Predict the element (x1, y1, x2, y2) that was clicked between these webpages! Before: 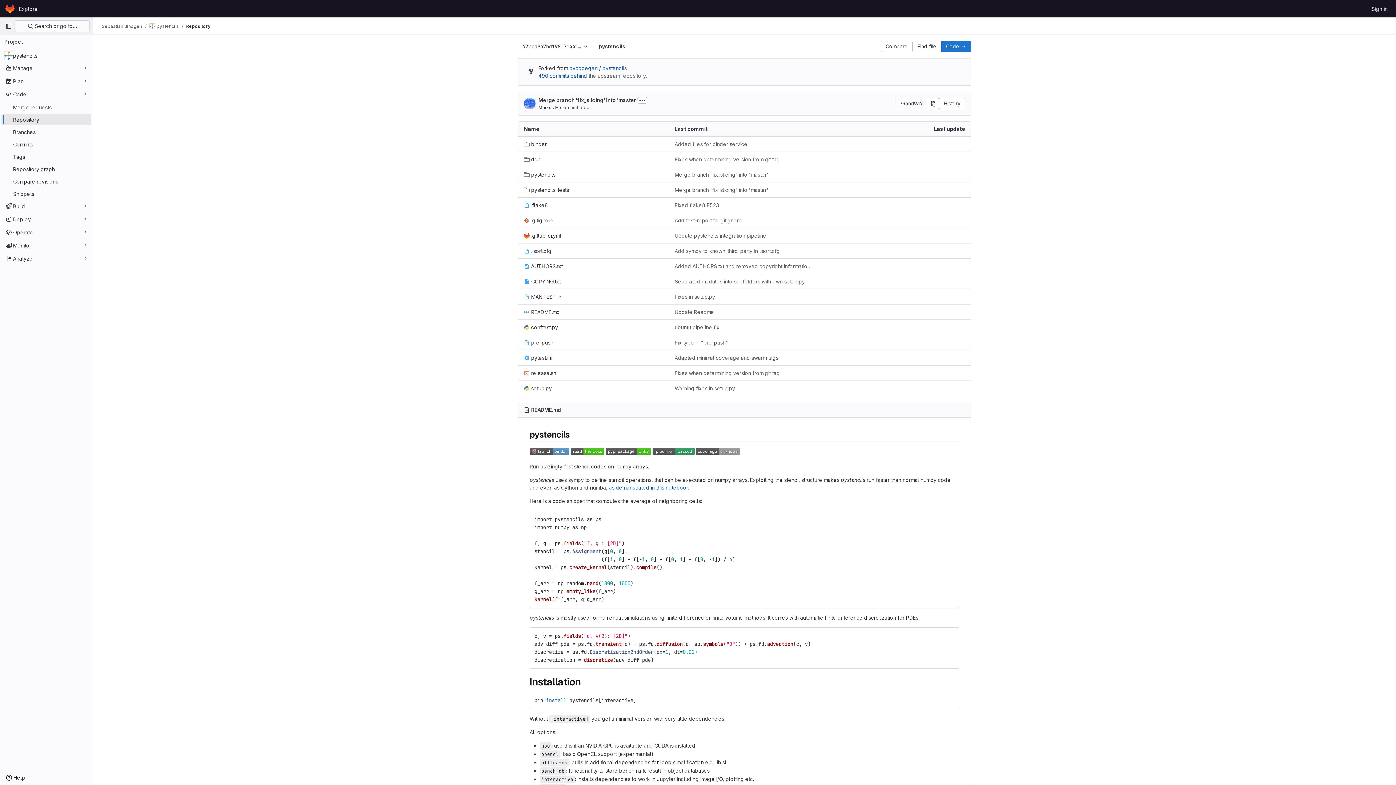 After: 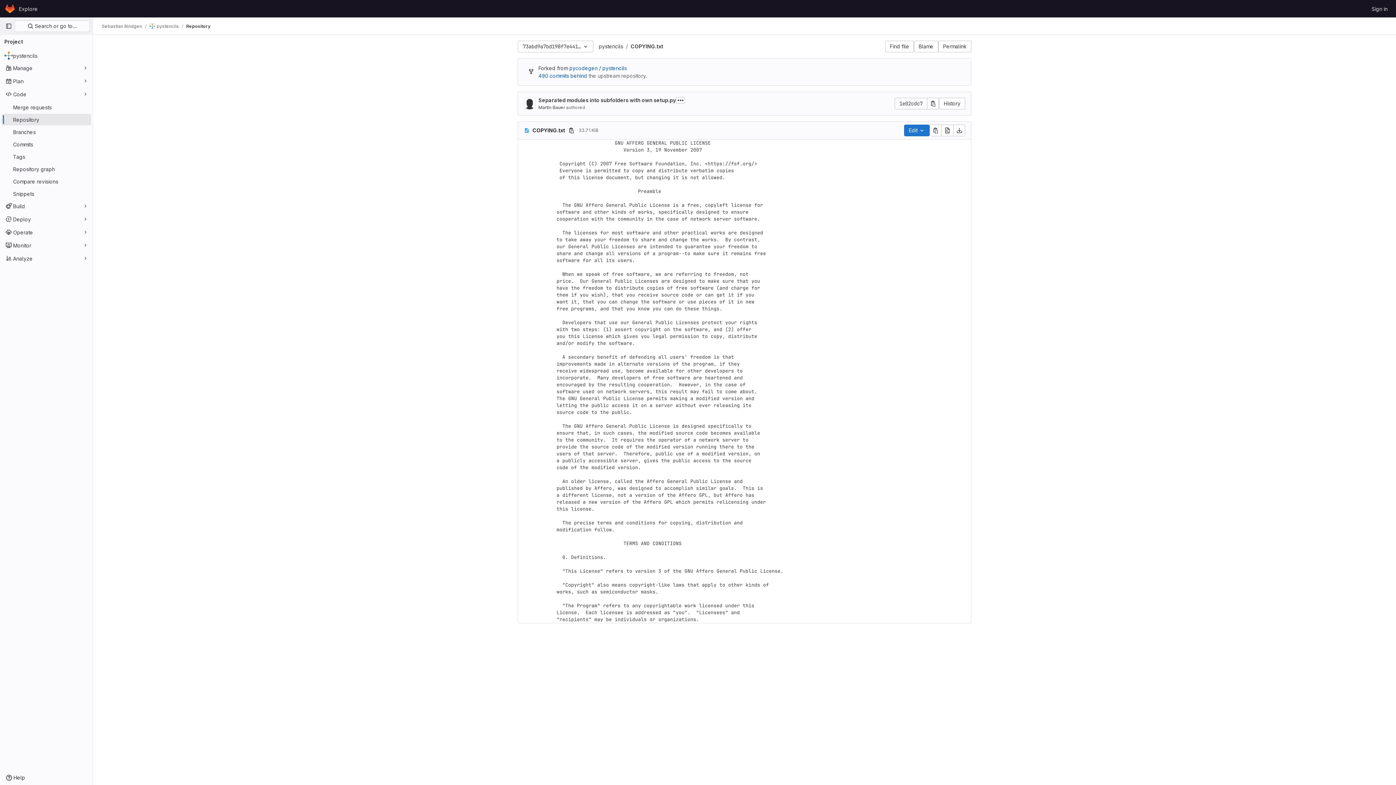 Action: label: COPYING.txt bbox: (524, 277, 560, 285)